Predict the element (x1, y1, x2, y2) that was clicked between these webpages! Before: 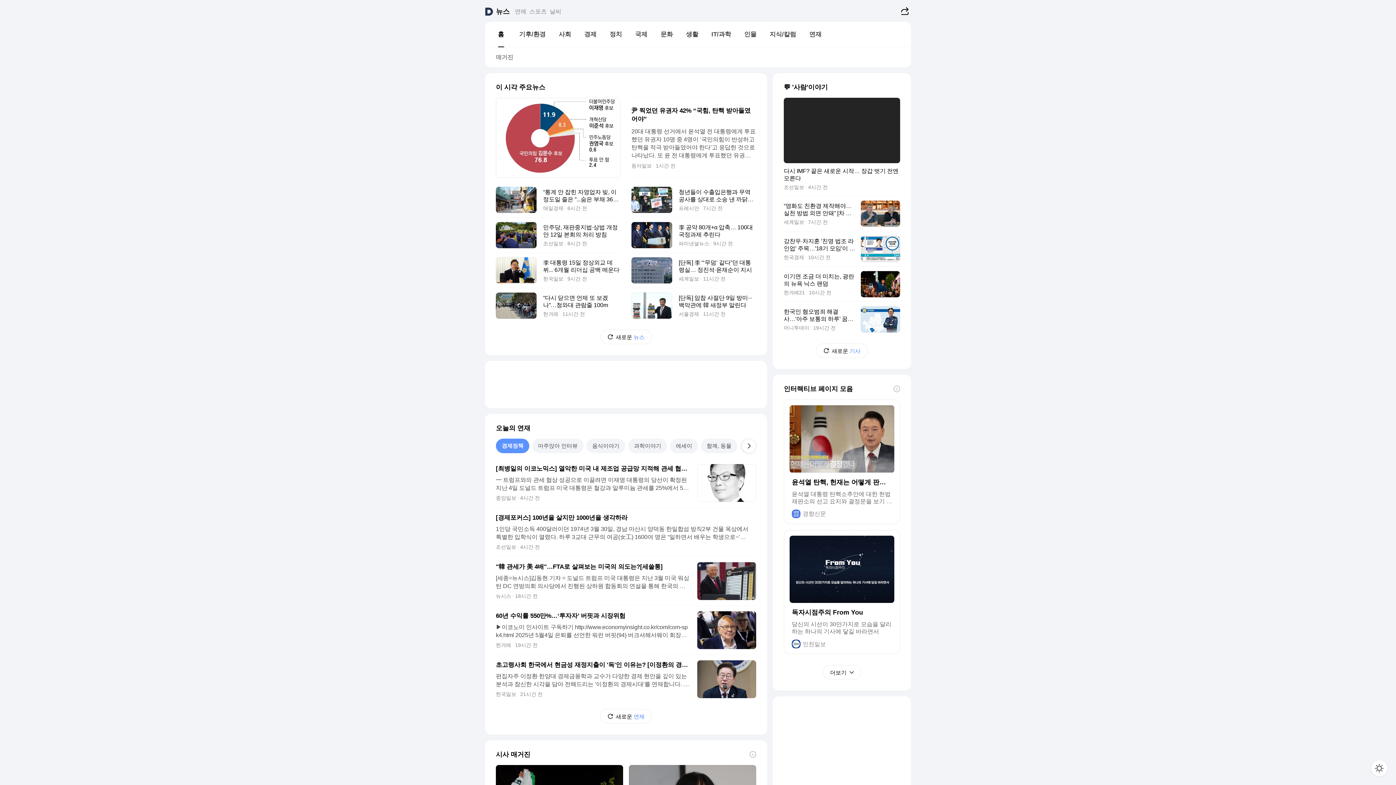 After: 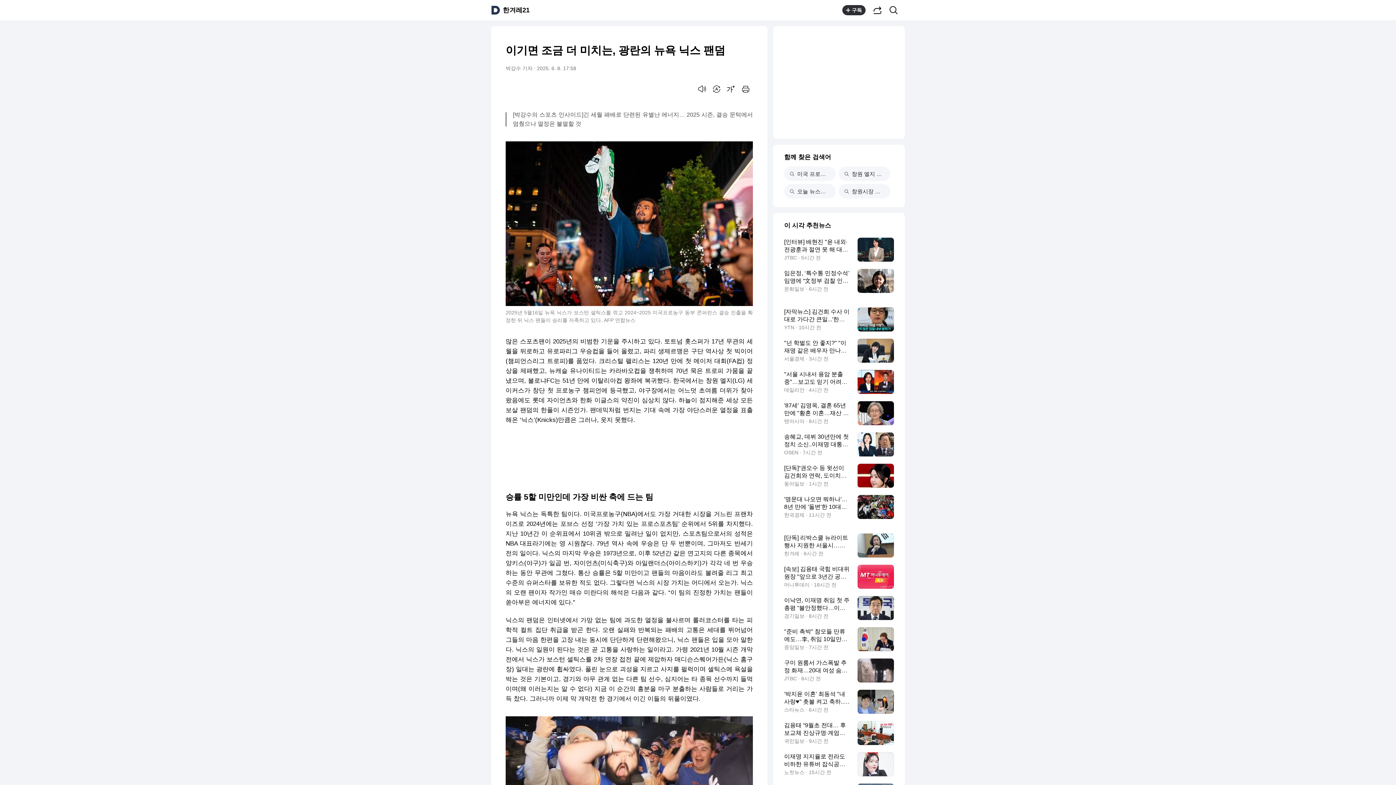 Action: bbox: (784, 271, 900, 297) label: 이기면 조금 더 미치는, 광란의 뉴욕 닉스 팬덤
한겨레21 10시간 전